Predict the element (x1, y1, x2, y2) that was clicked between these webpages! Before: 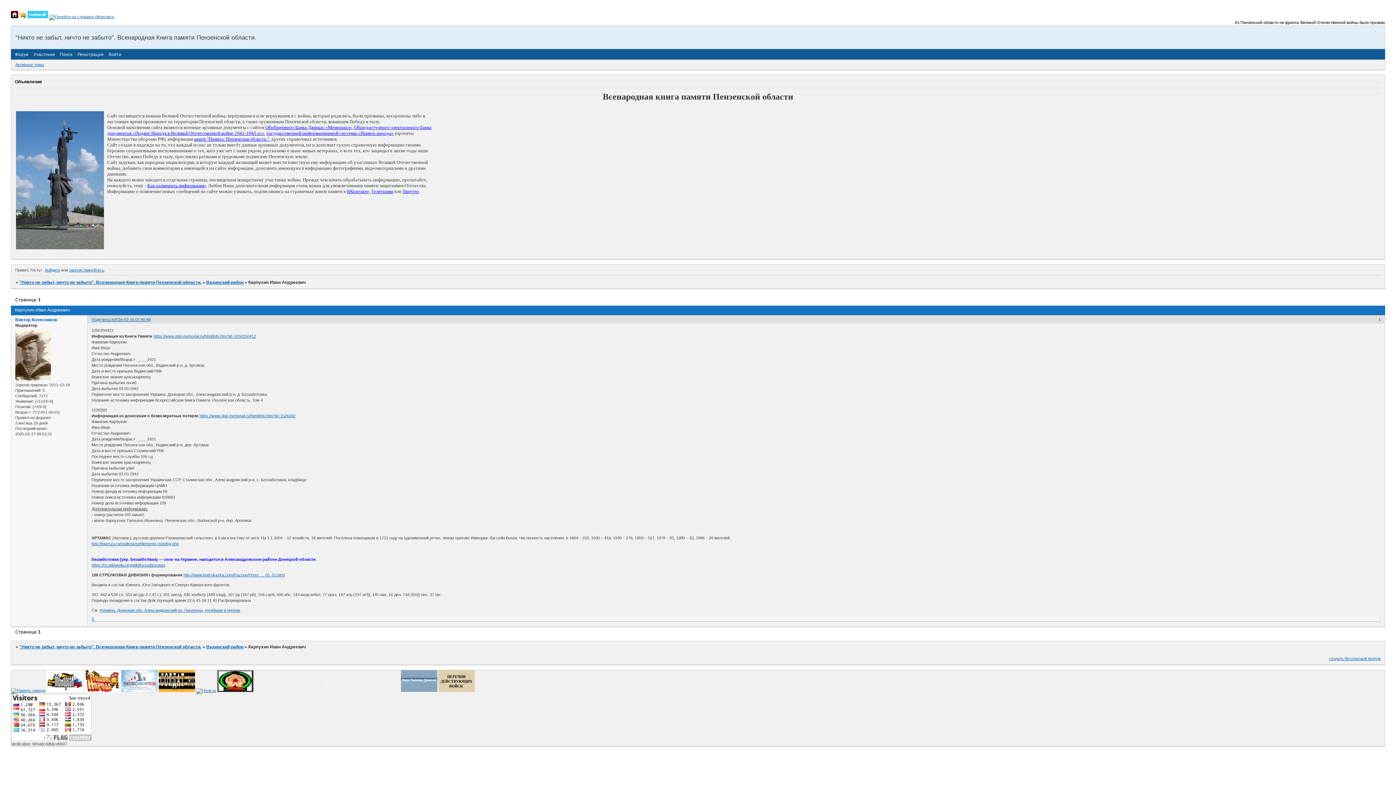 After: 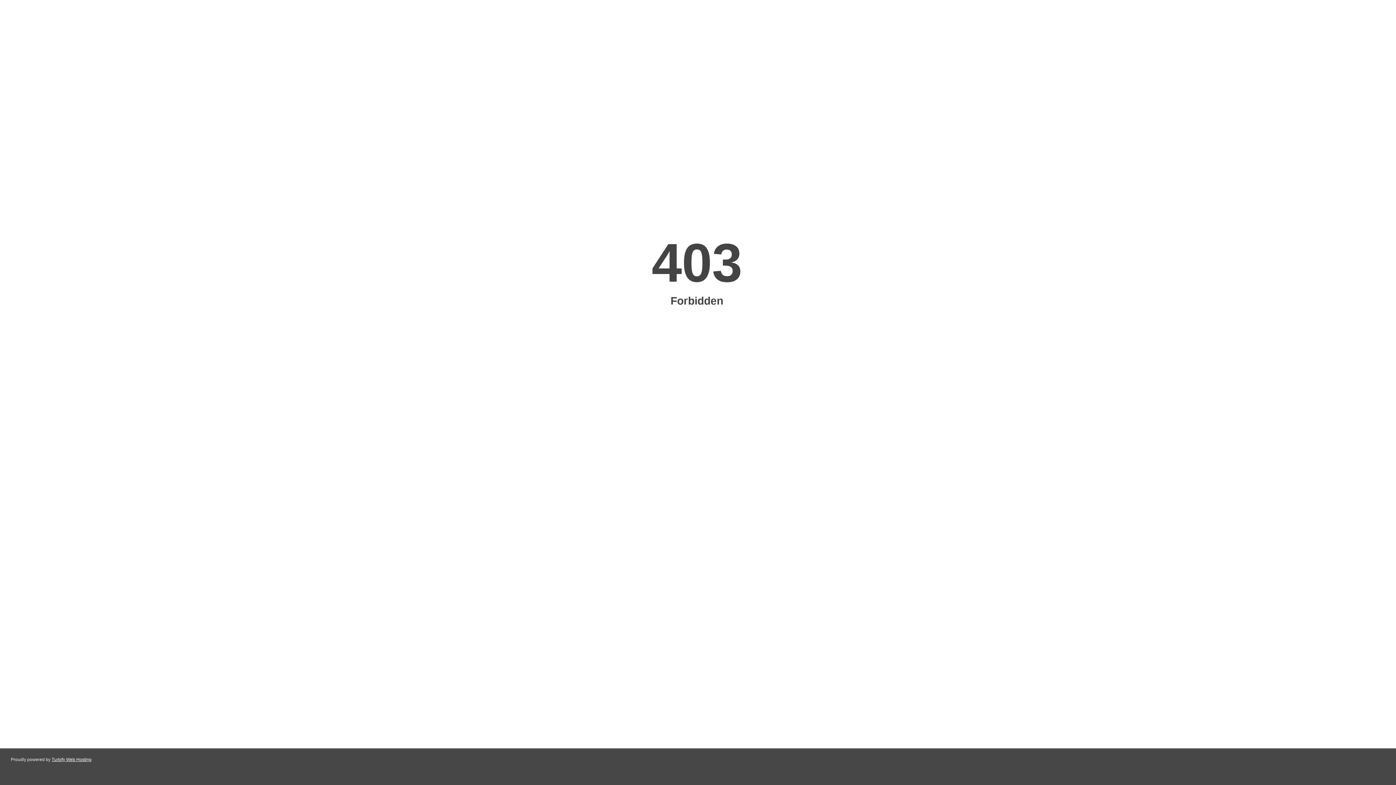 Action: bbox: (438, 688, 474, 692)